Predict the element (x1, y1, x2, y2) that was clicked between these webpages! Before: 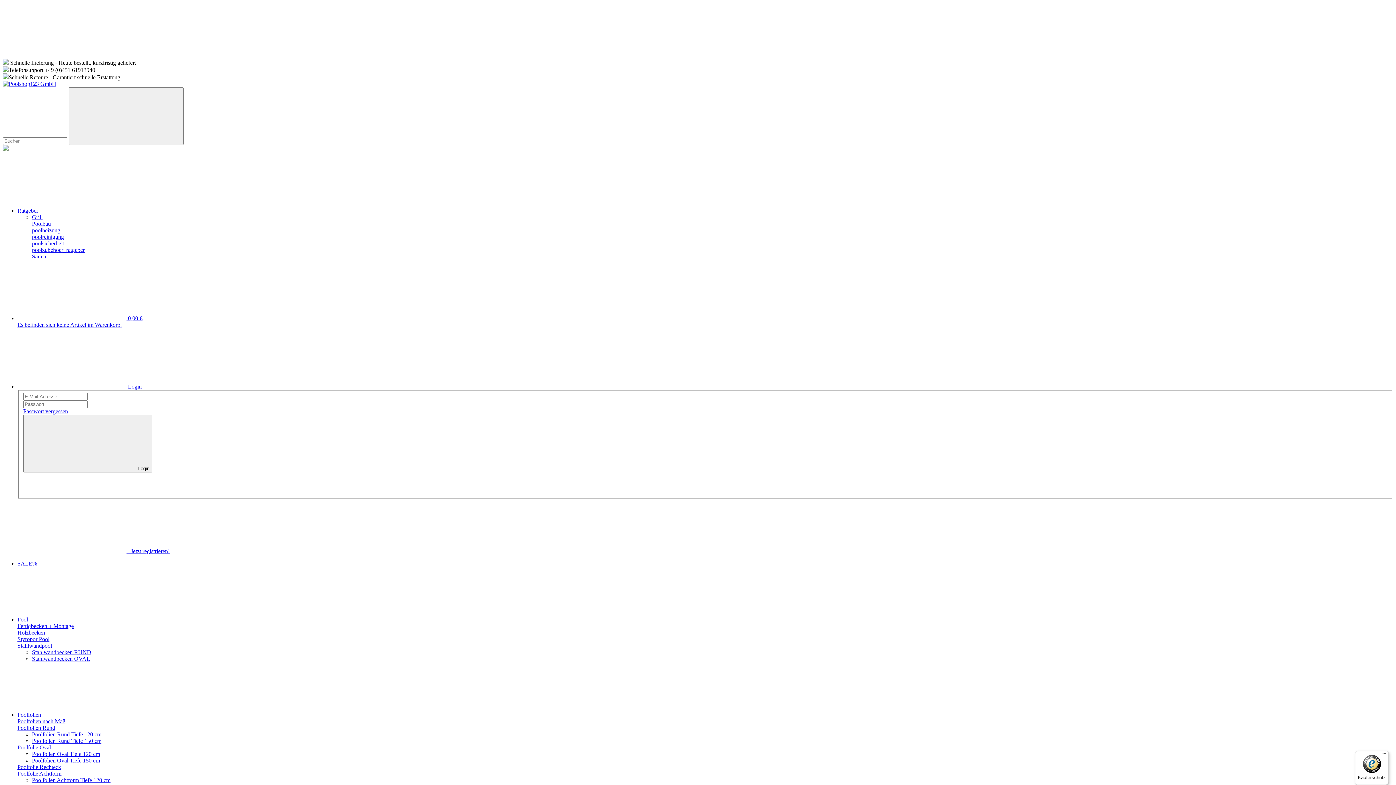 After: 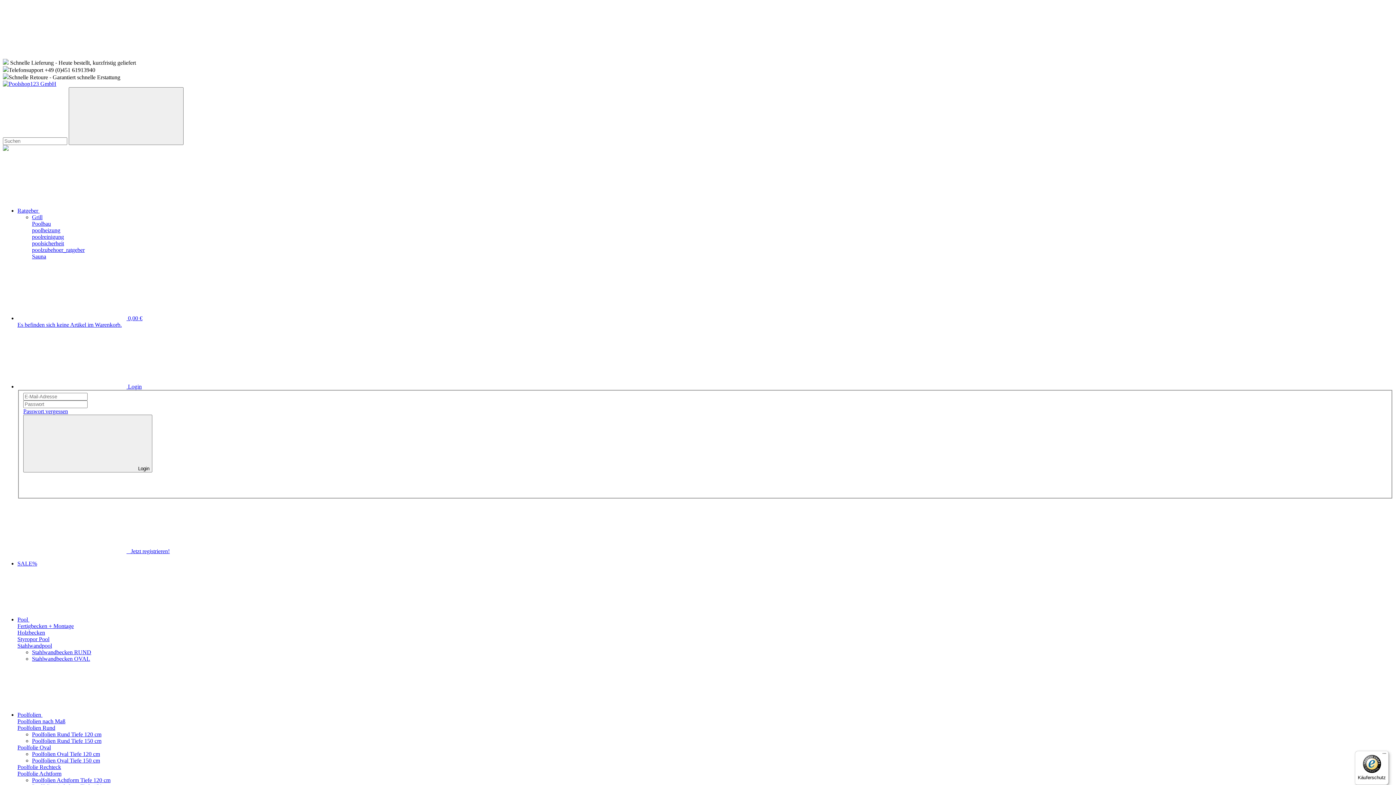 Action: bbox: (1355, 751, 1389, 785) label: Käuferschutz